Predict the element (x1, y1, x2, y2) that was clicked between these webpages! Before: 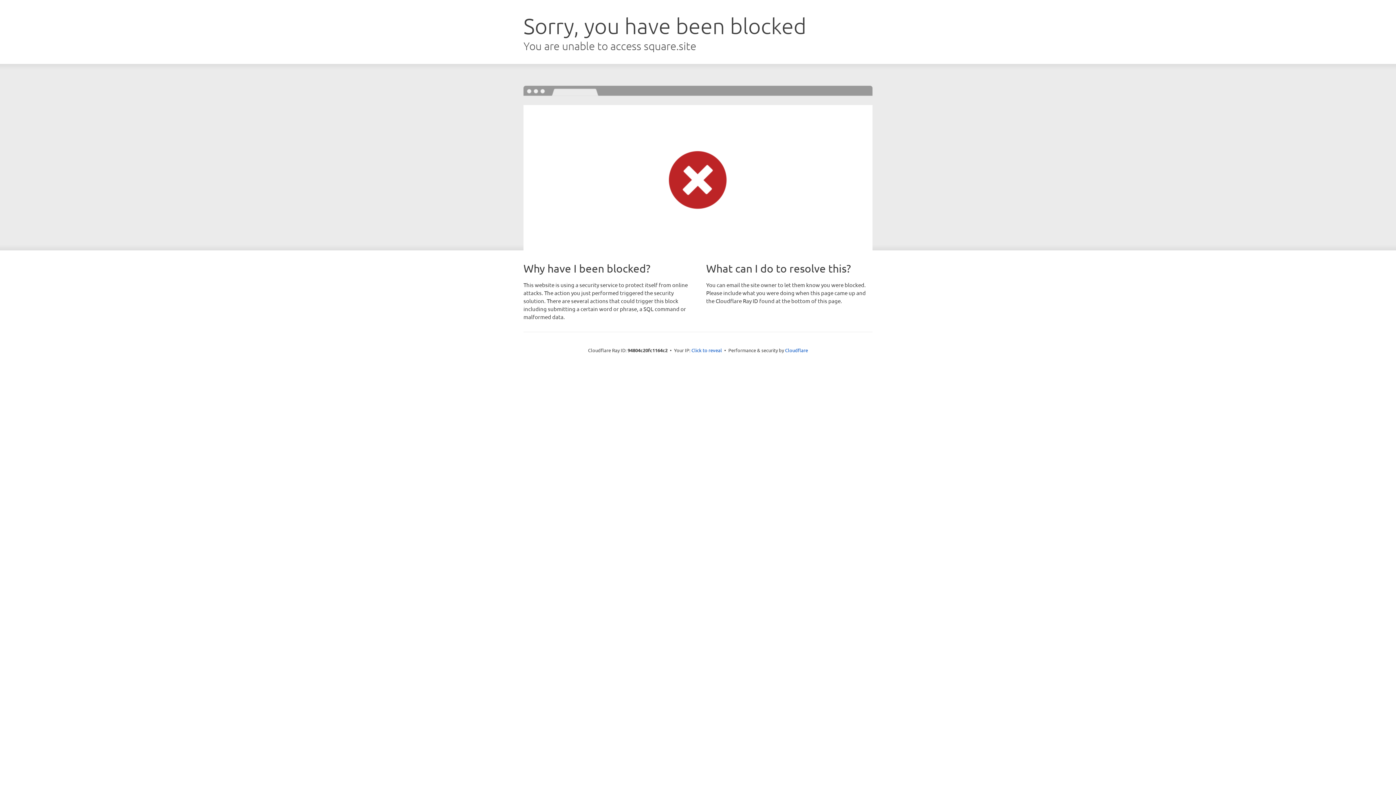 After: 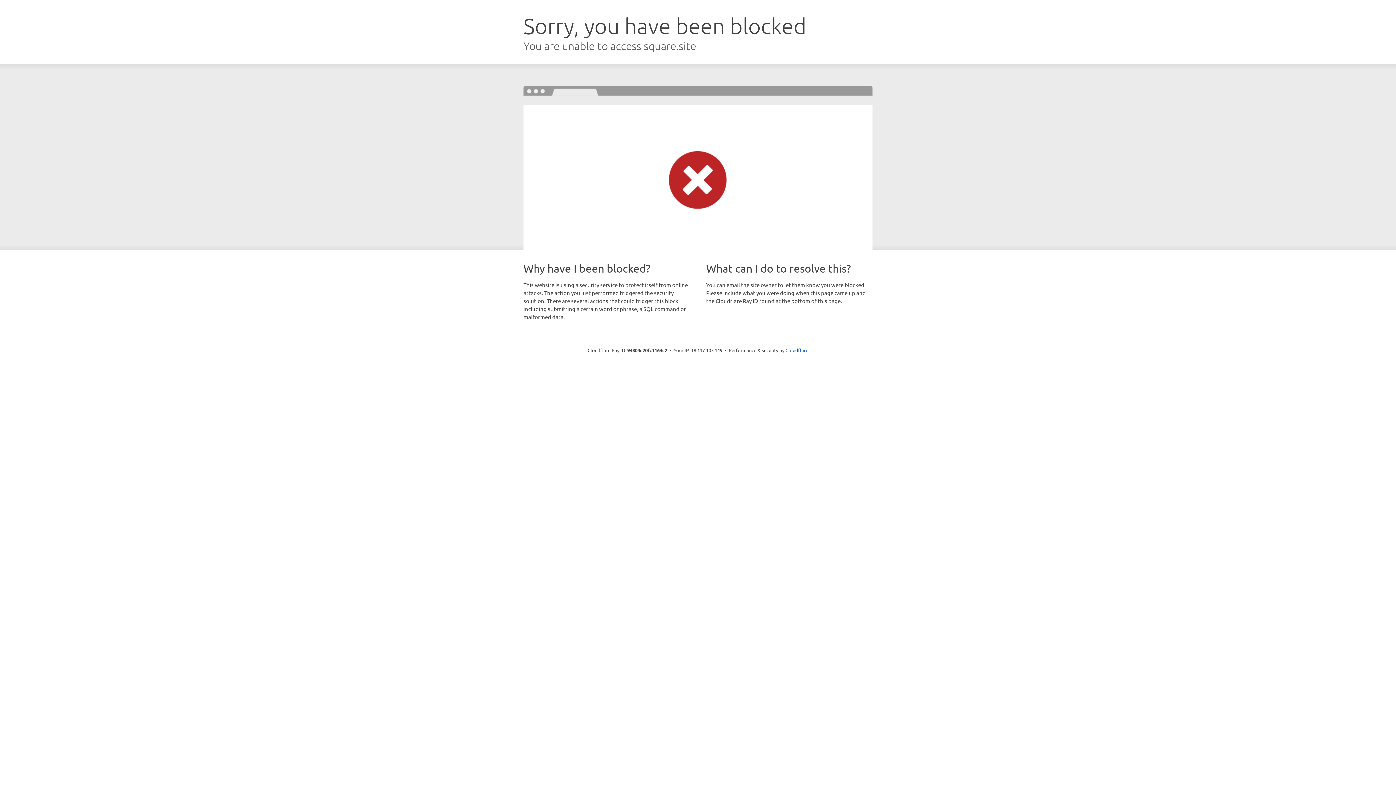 Action: bbox: (691, 346, 722, 353) label: Click to reveal